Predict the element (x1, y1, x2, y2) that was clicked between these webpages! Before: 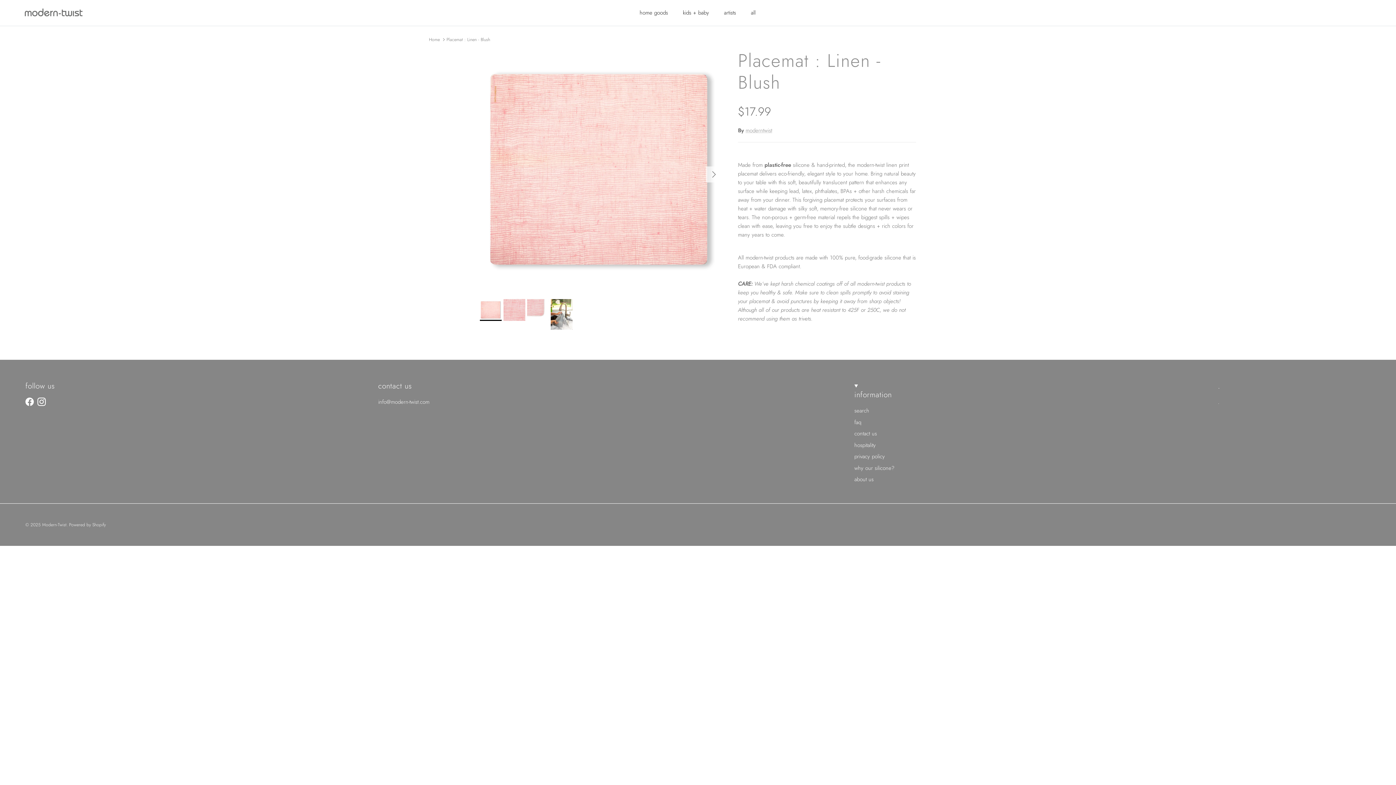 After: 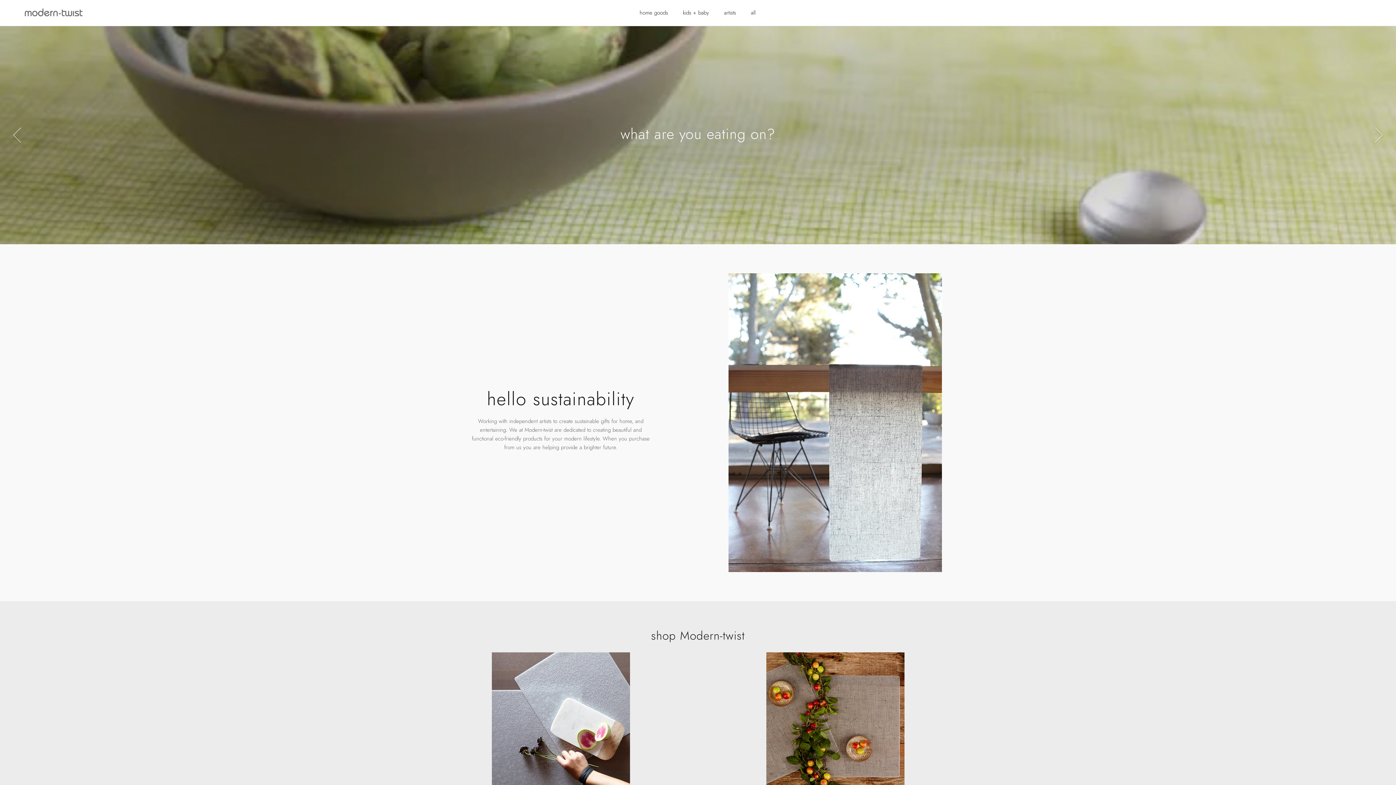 Action: label: Modern-Twist bbox: (42, 521, 66, 528)